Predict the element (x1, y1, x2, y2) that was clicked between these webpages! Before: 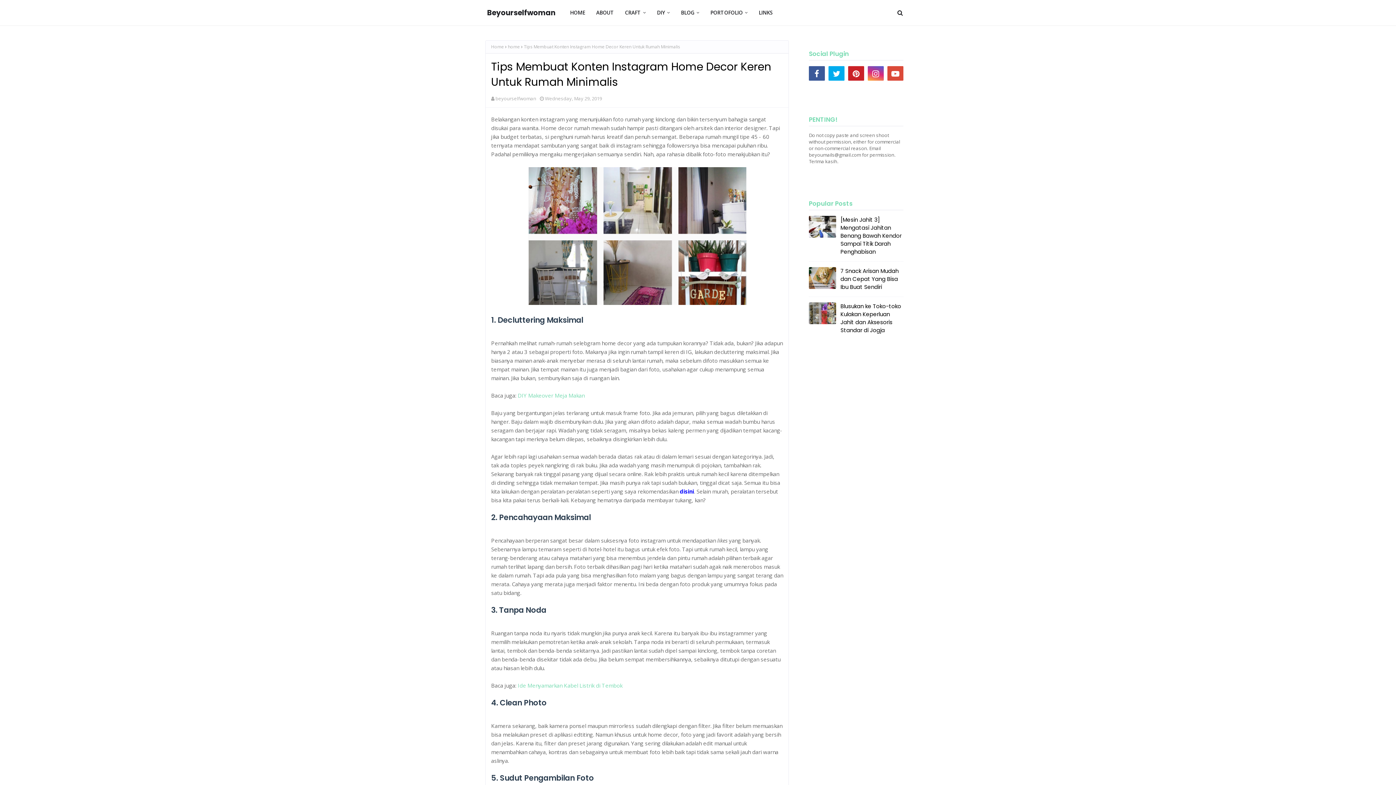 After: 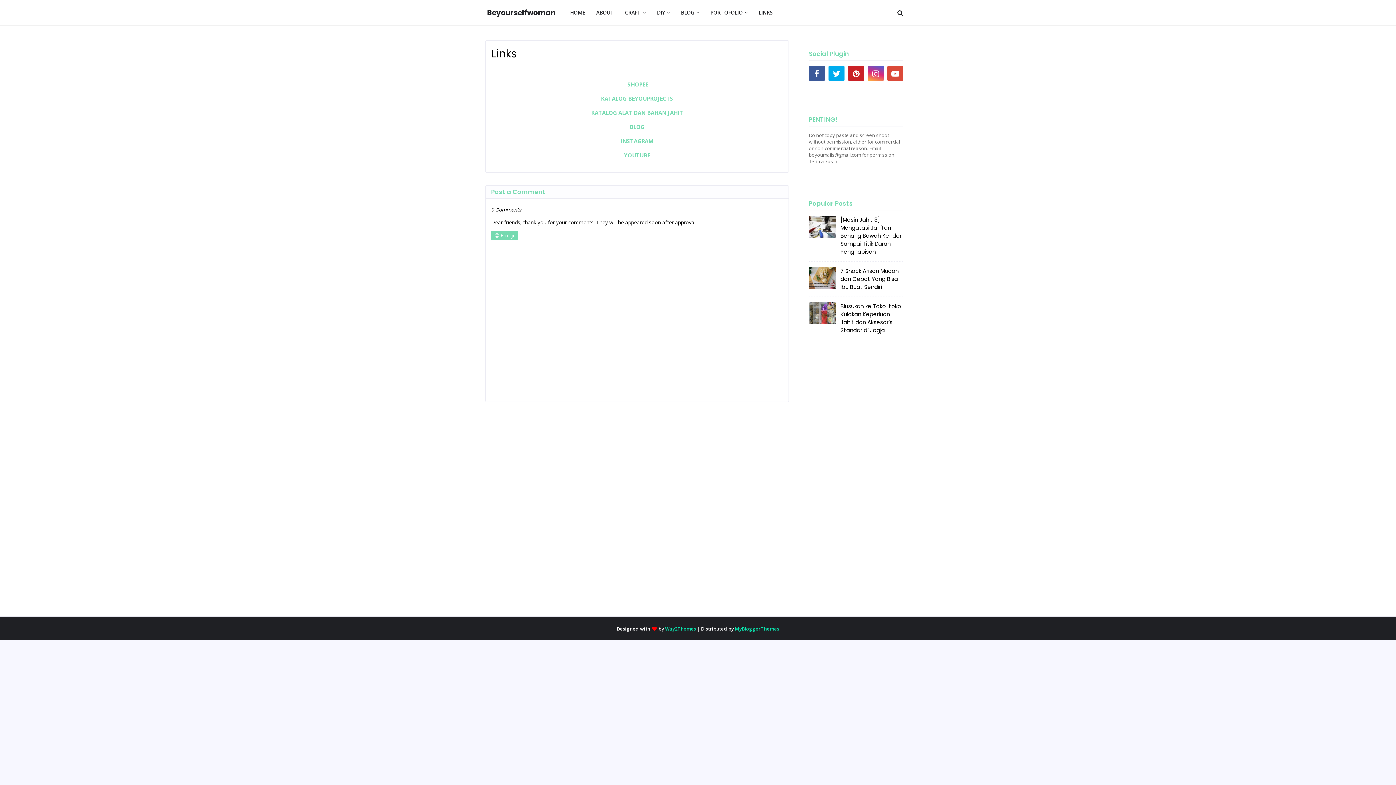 Action: label: LINKS bbox: (753, 0, 778, 25)